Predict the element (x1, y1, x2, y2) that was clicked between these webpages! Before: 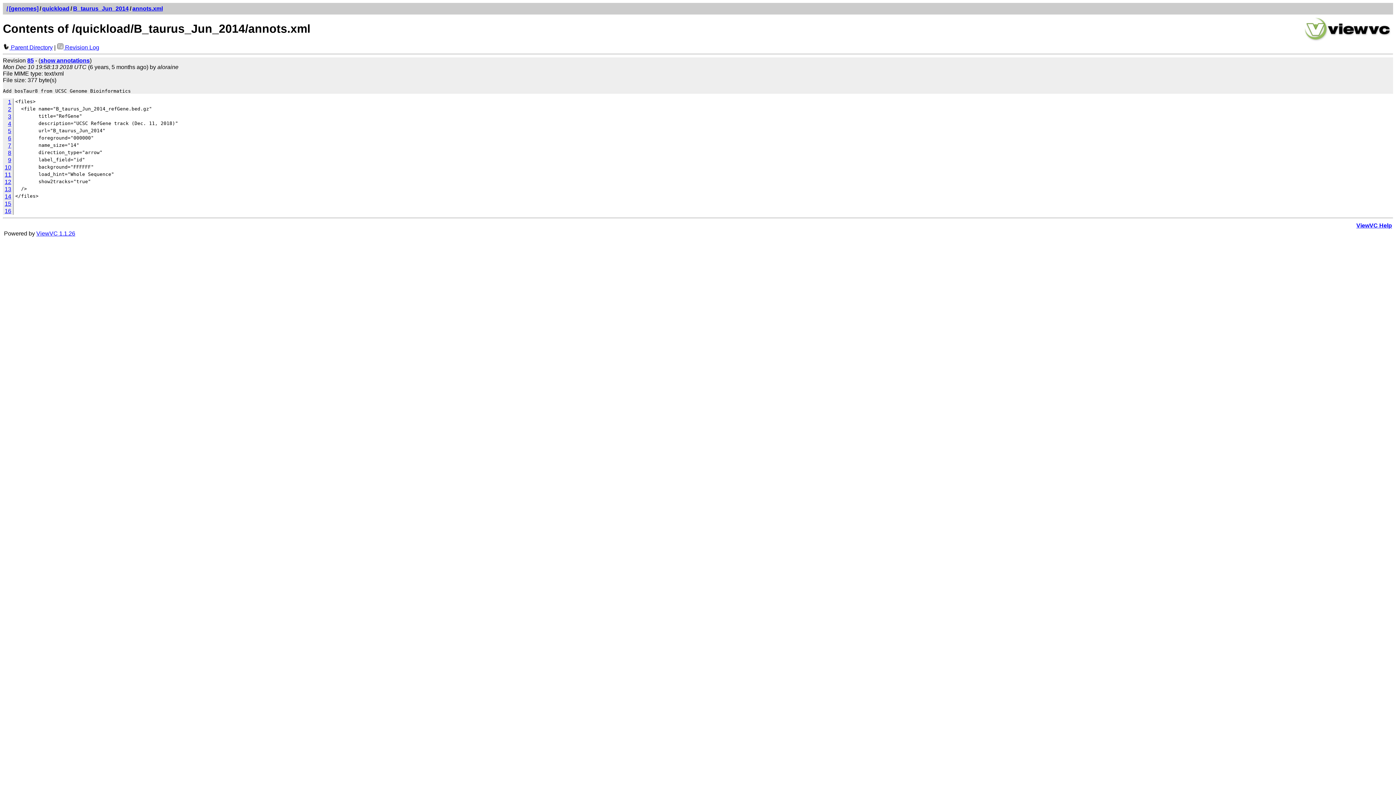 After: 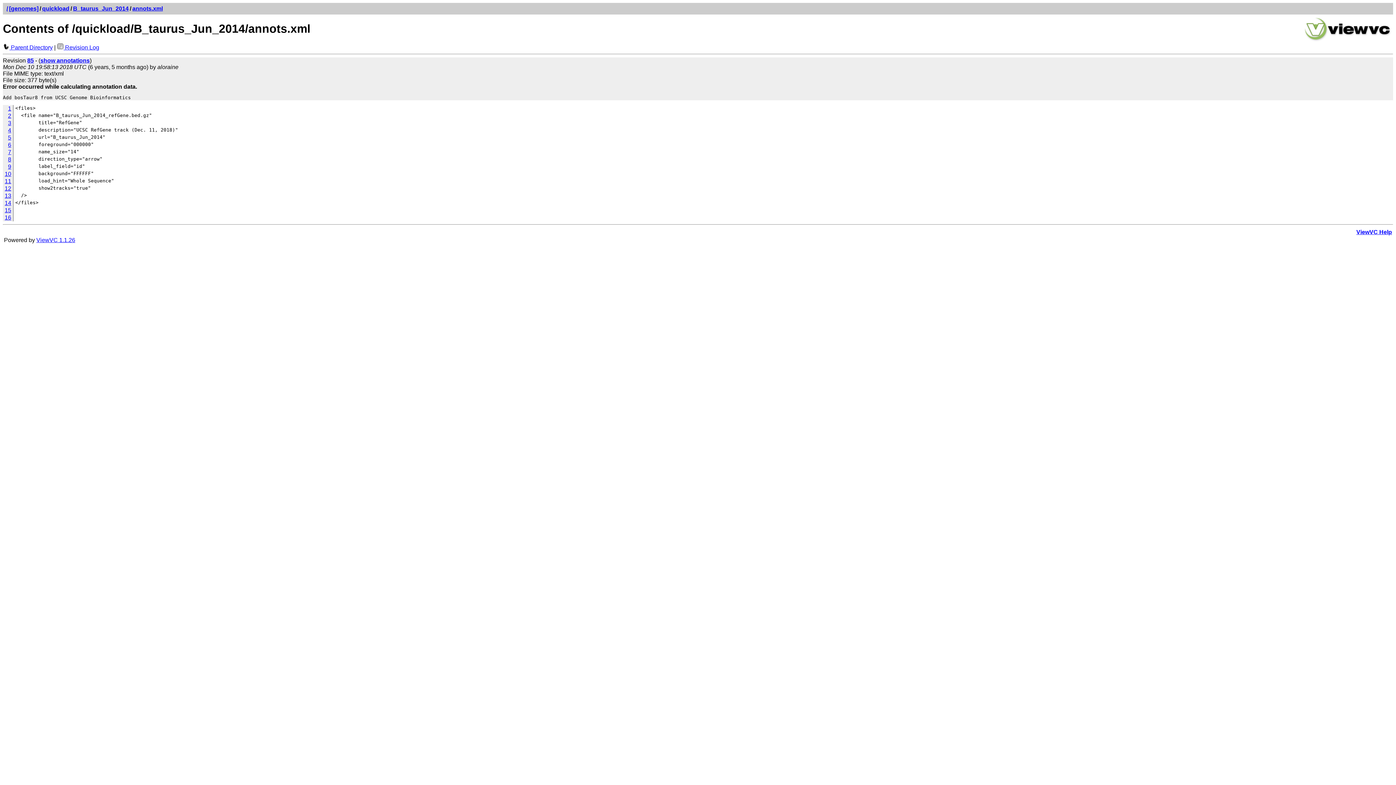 Action: bbox: (40, 57, 89, 63) label: show annotations